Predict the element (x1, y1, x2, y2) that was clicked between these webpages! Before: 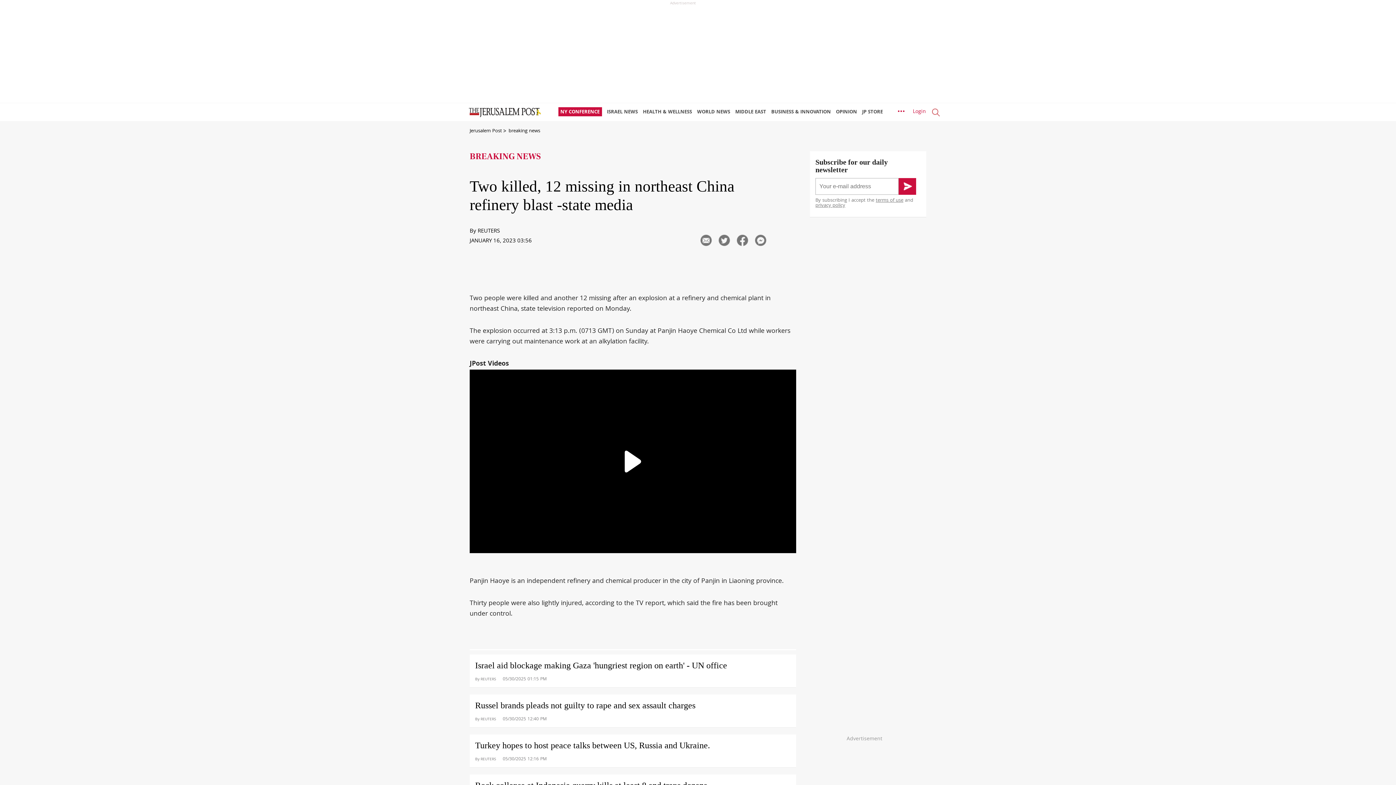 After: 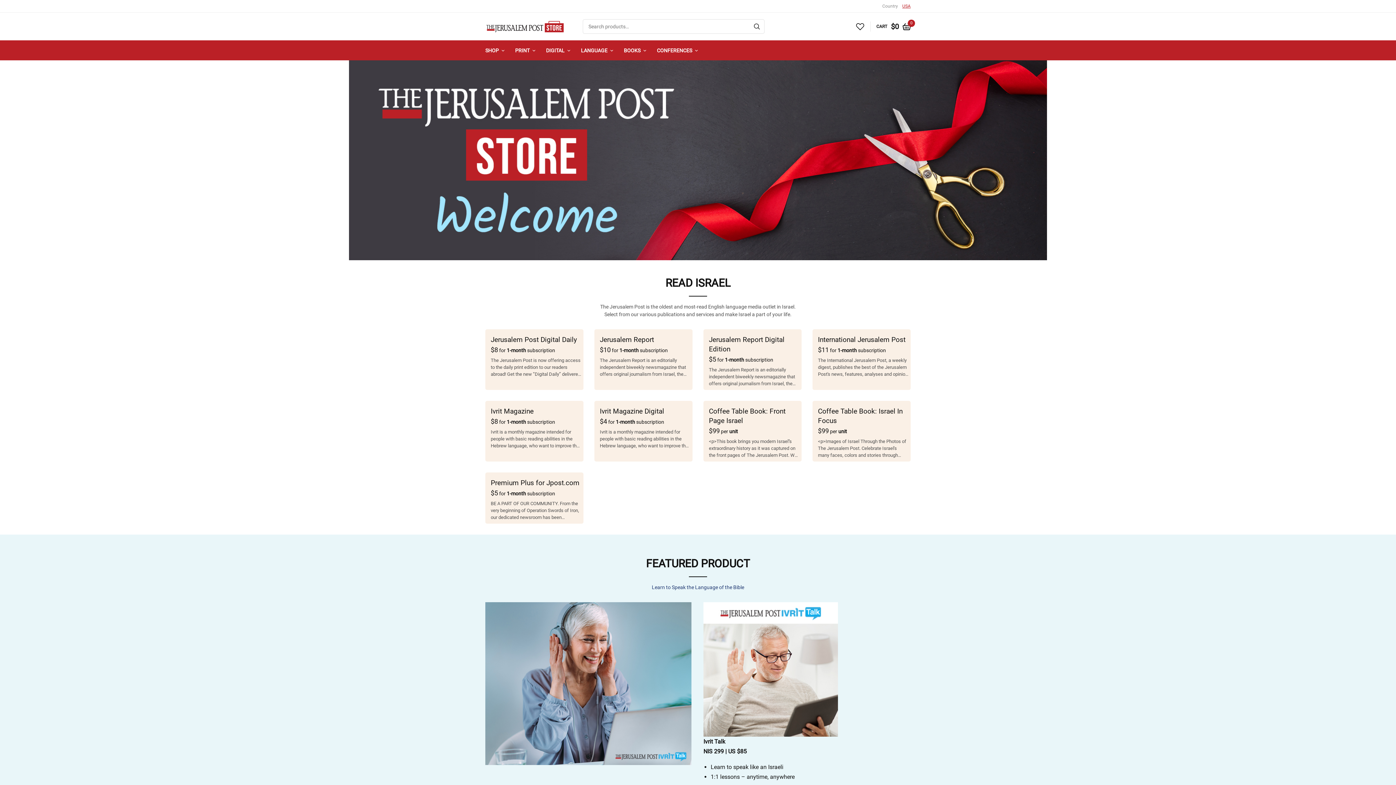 Action: bbox: (862, 103, 886, 121) label: JP STORE